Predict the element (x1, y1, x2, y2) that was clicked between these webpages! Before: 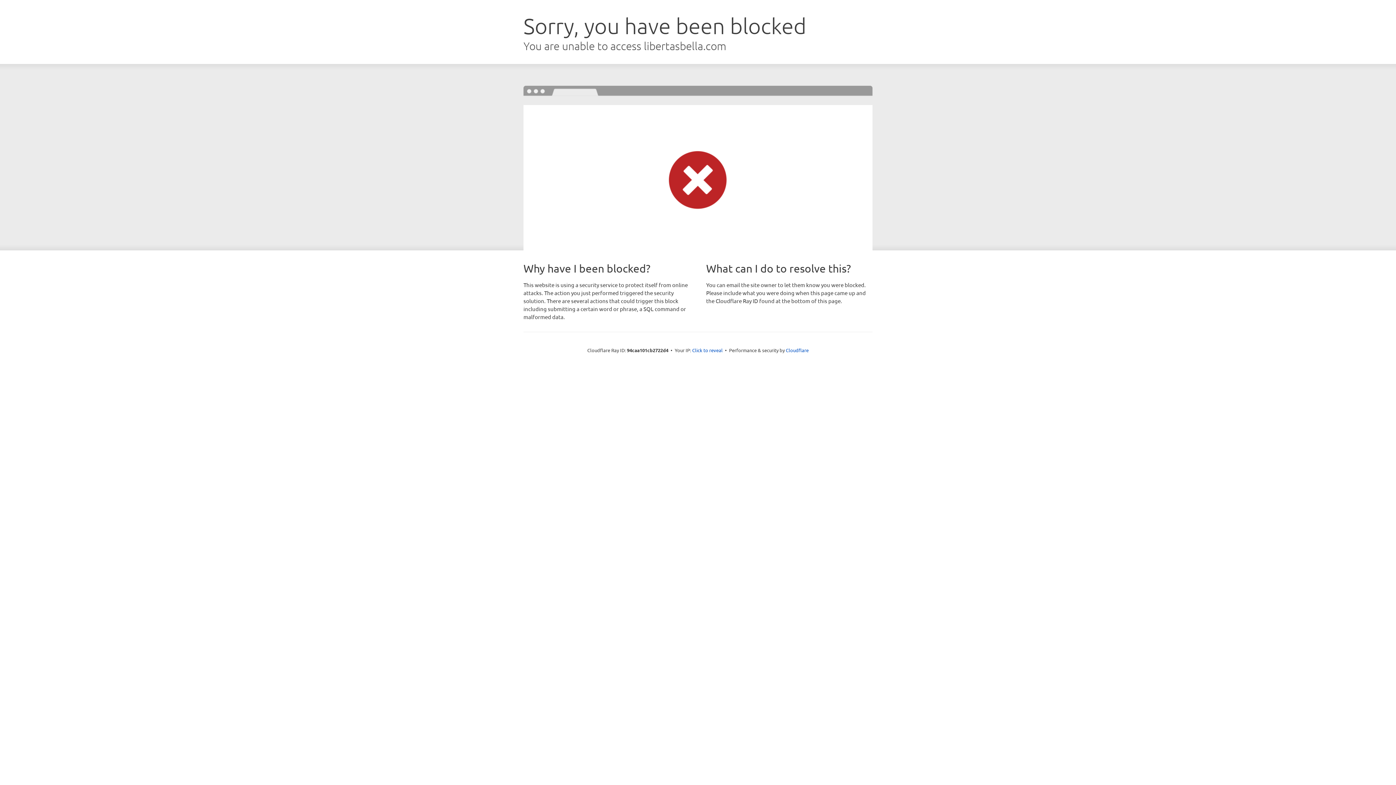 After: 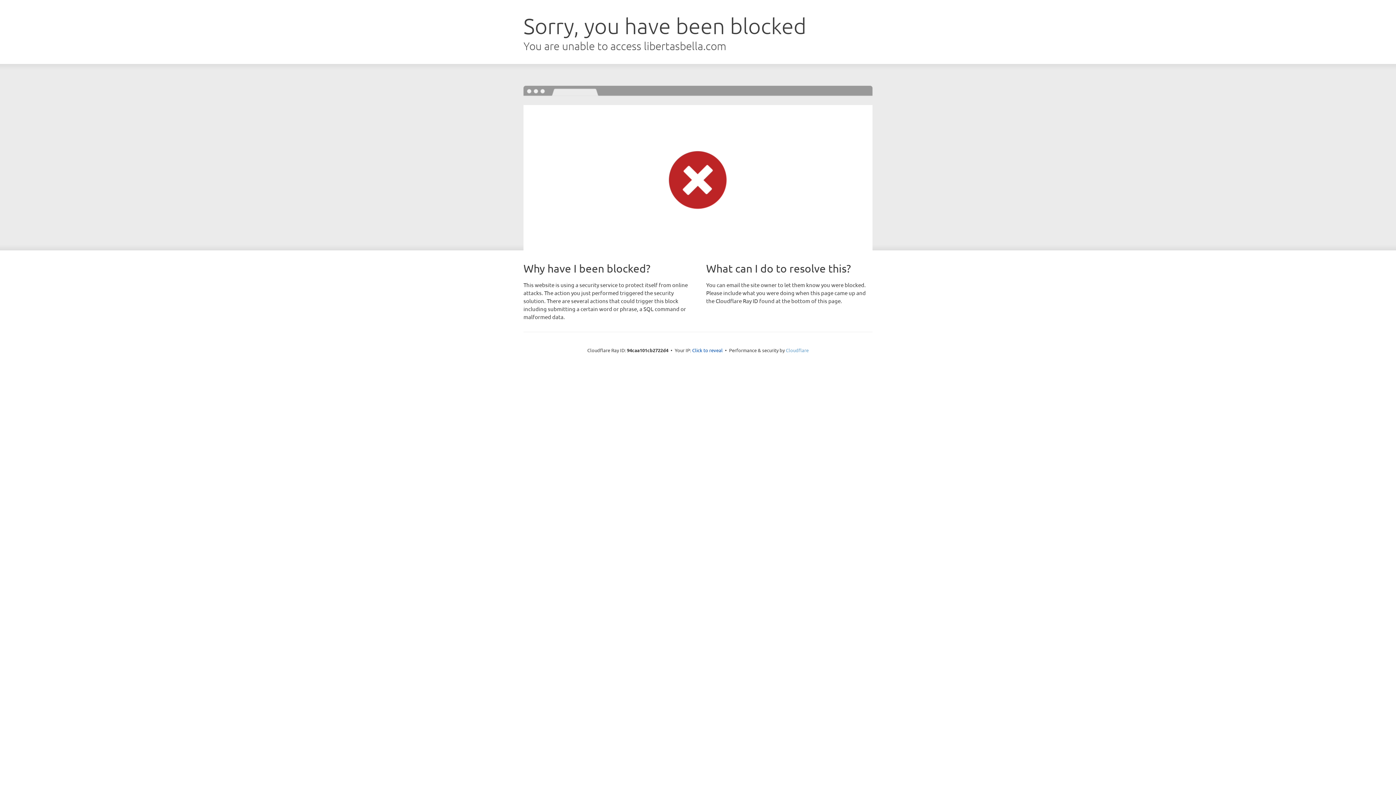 Action: bbox: (786, 347, 808, 353) label: Cloudflare